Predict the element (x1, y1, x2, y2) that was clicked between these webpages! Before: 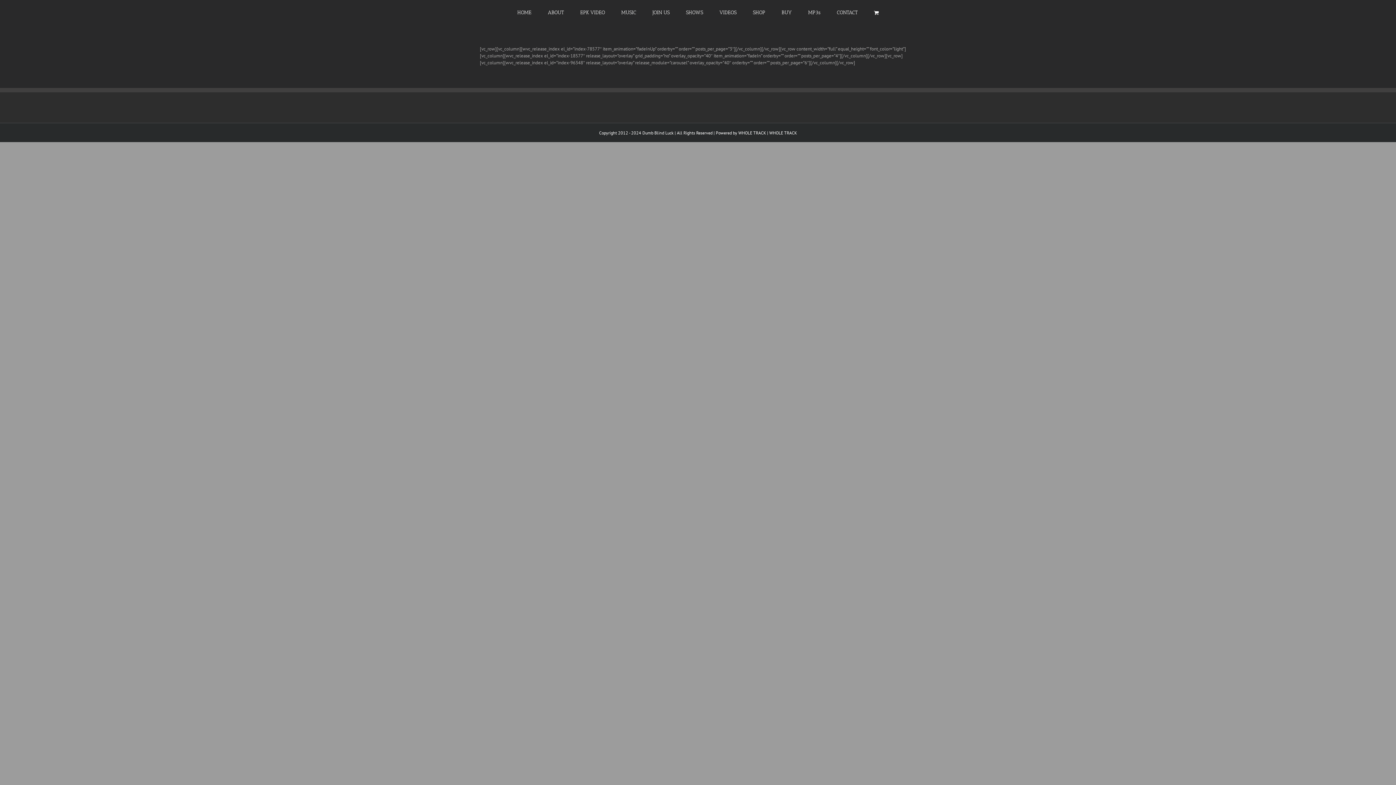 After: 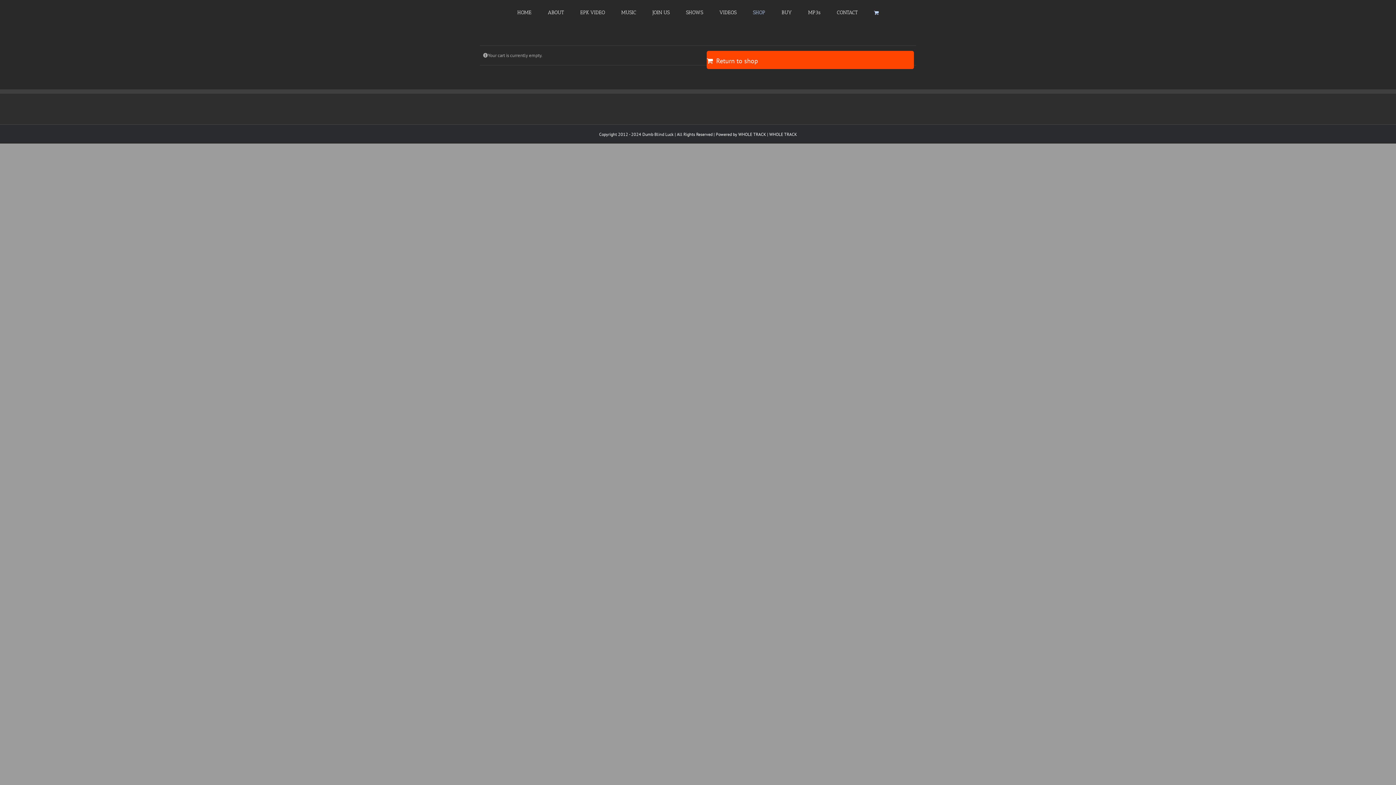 Action: bbox: (874, 0, 878, 25)